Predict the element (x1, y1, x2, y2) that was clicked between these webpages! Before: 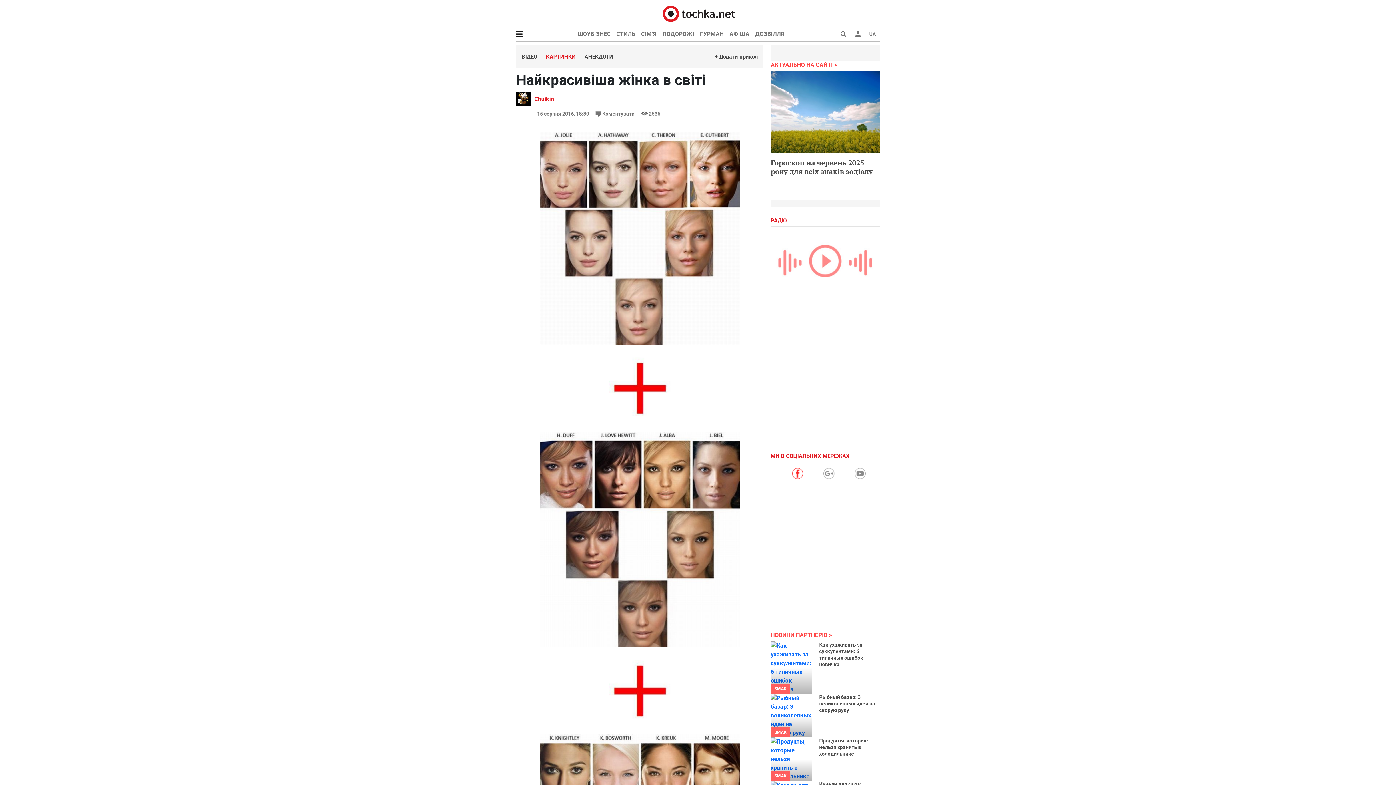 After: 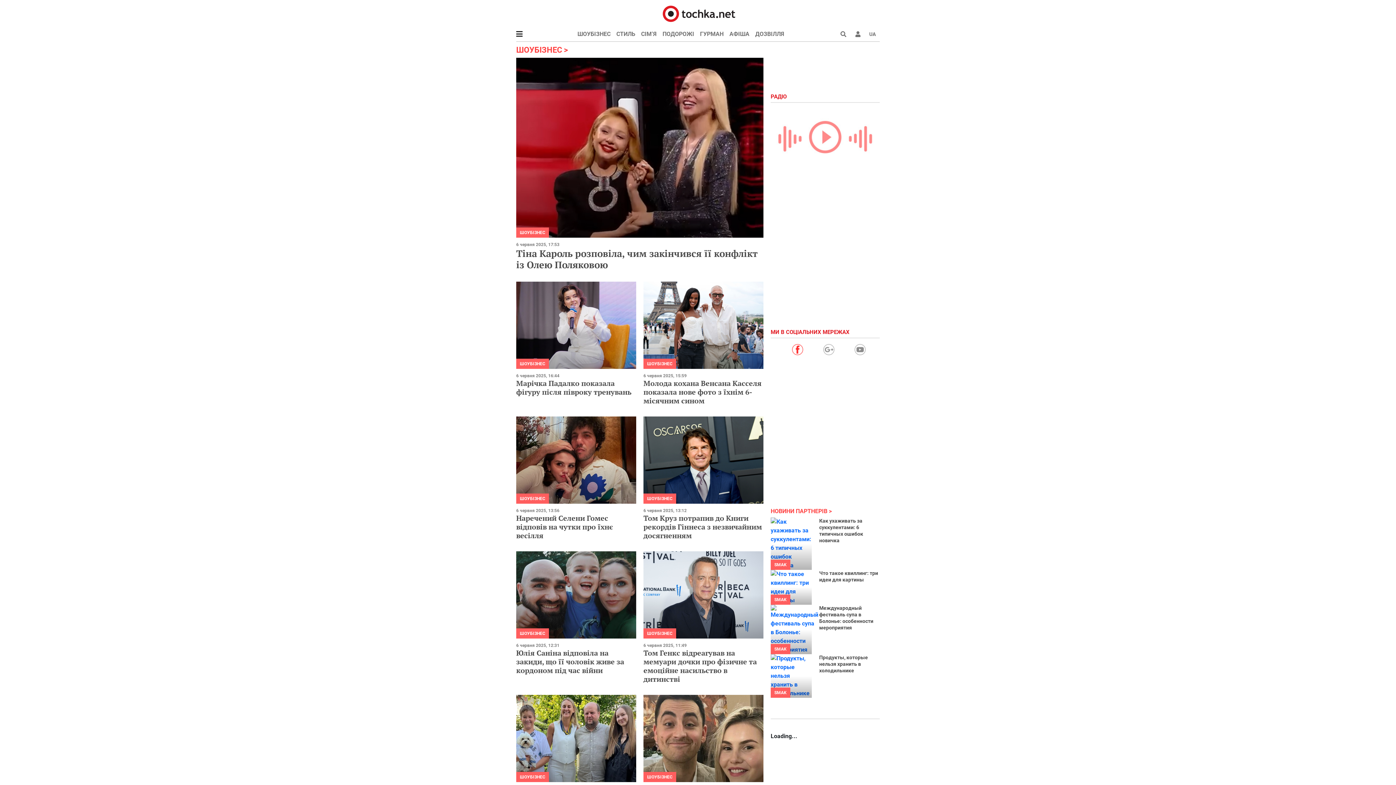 Action: bbox: (577, 26, 613, 41) label: ШОУБІЗНЕС